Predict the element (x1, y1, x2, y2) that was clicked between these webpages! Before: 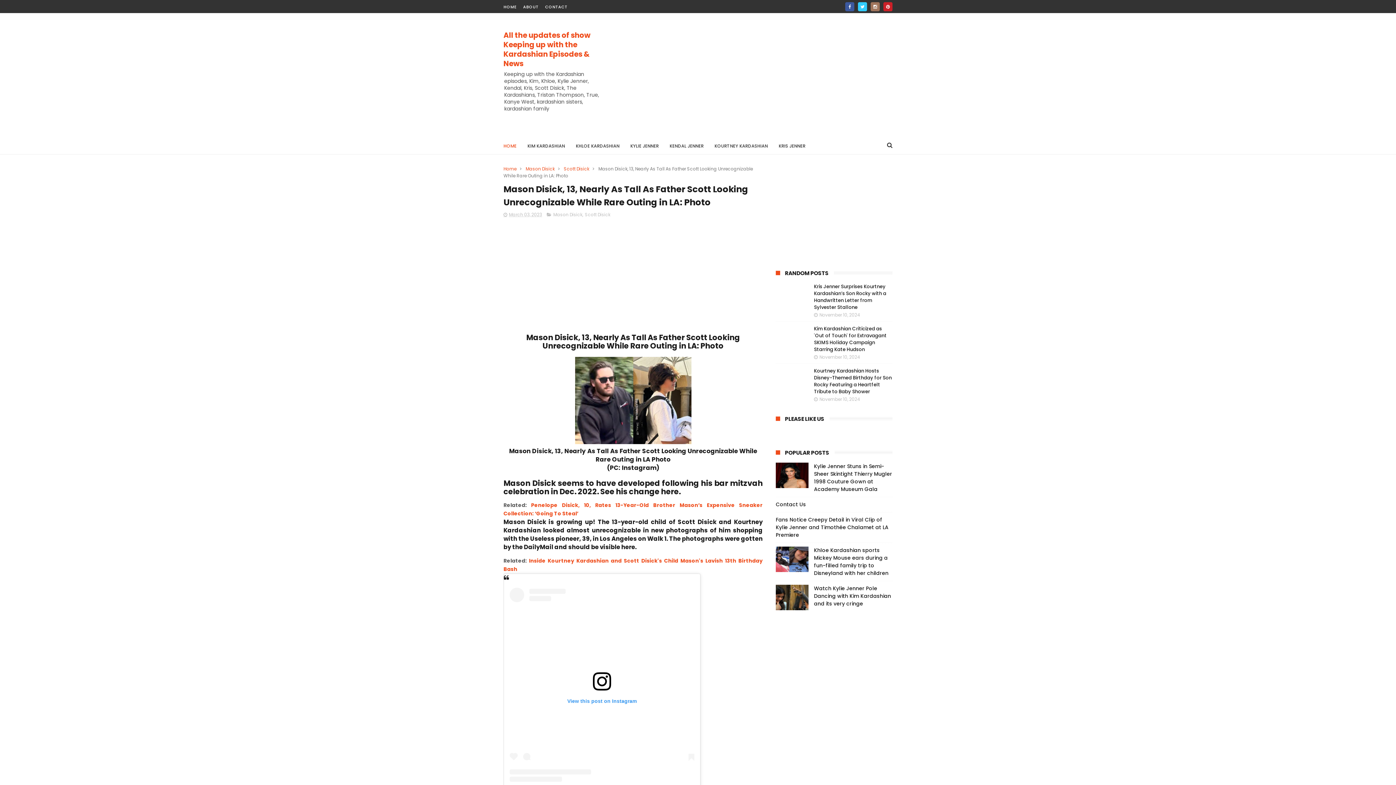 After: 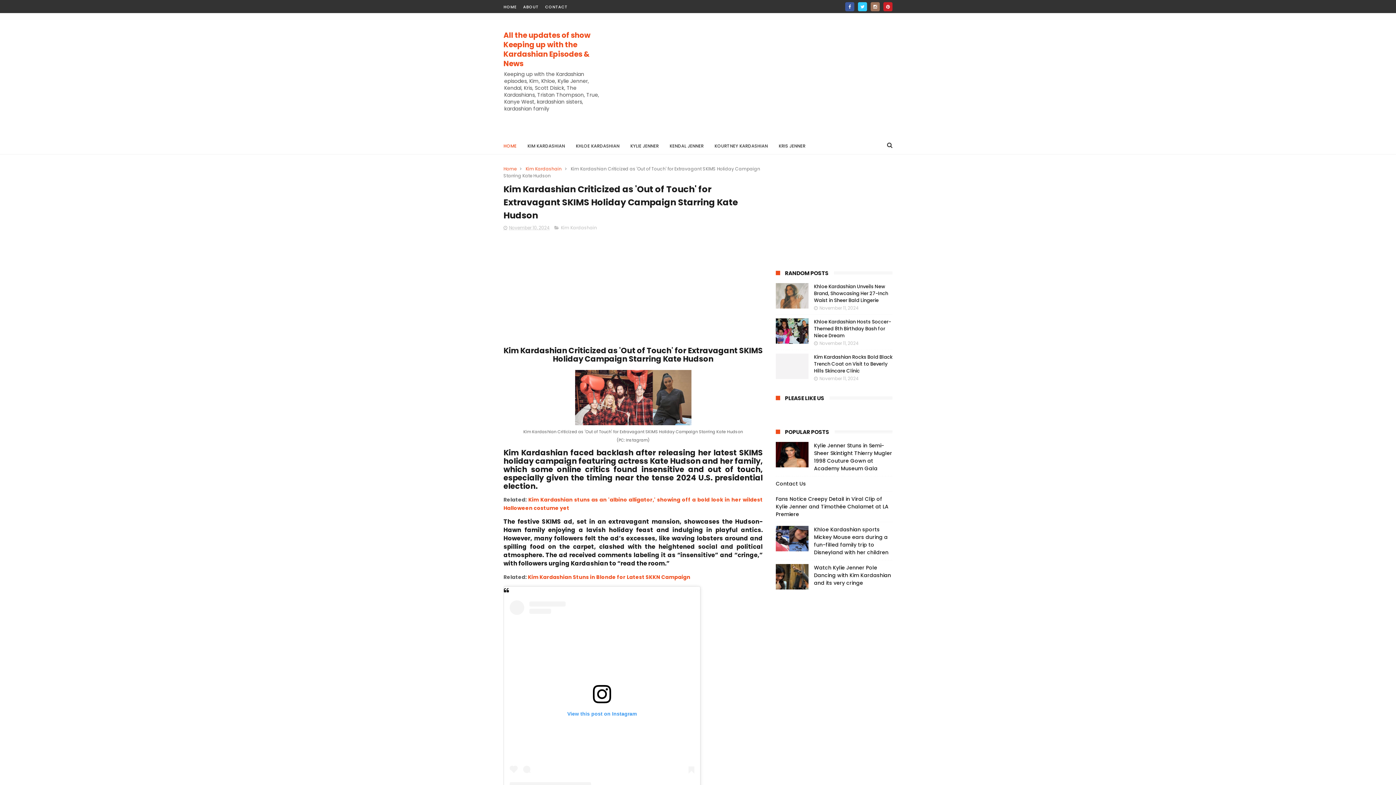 Action: bbox: (814, 325, 886, 353) label: Kim Kardashian Criticized as 'Out of Touch' for Extravagant SKIMS Holiday Campaign Starring Kate Hudson